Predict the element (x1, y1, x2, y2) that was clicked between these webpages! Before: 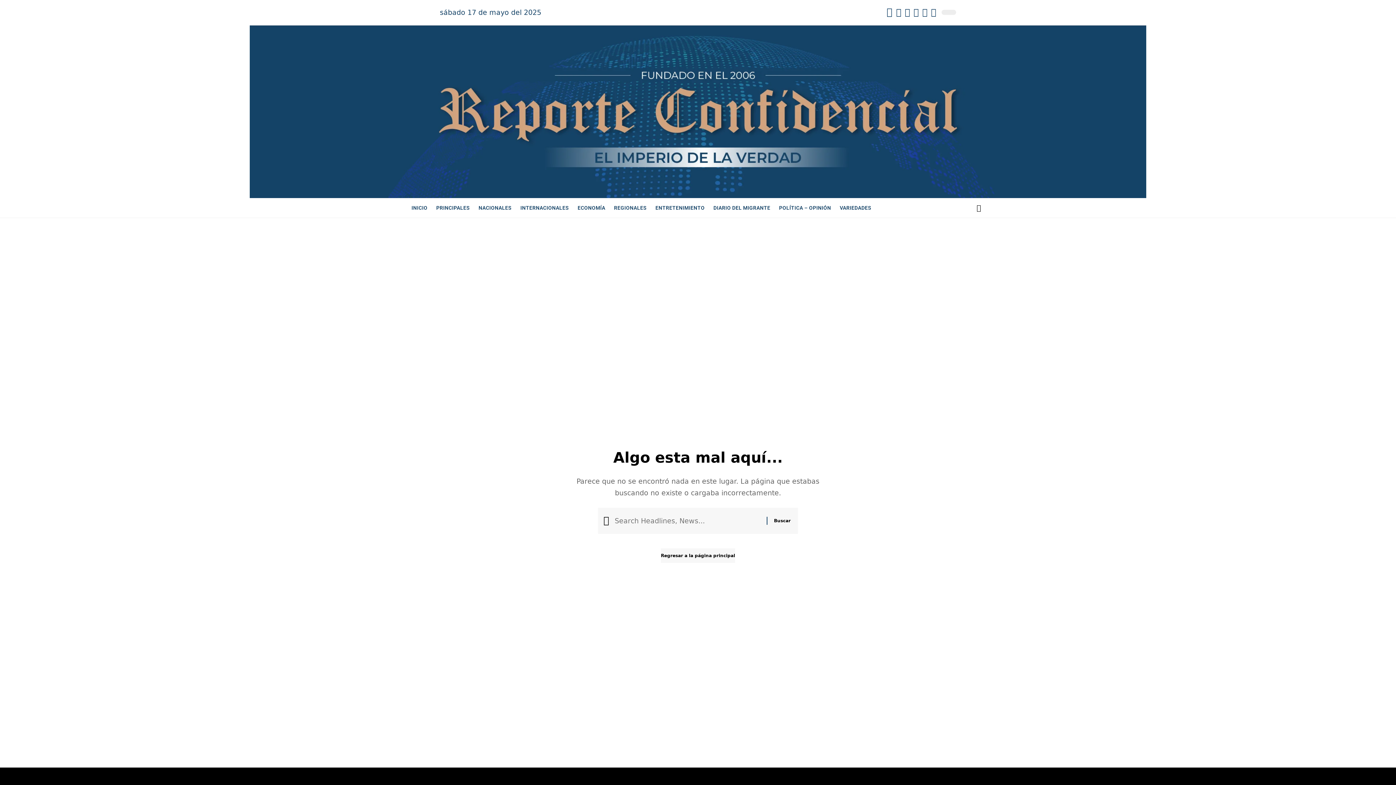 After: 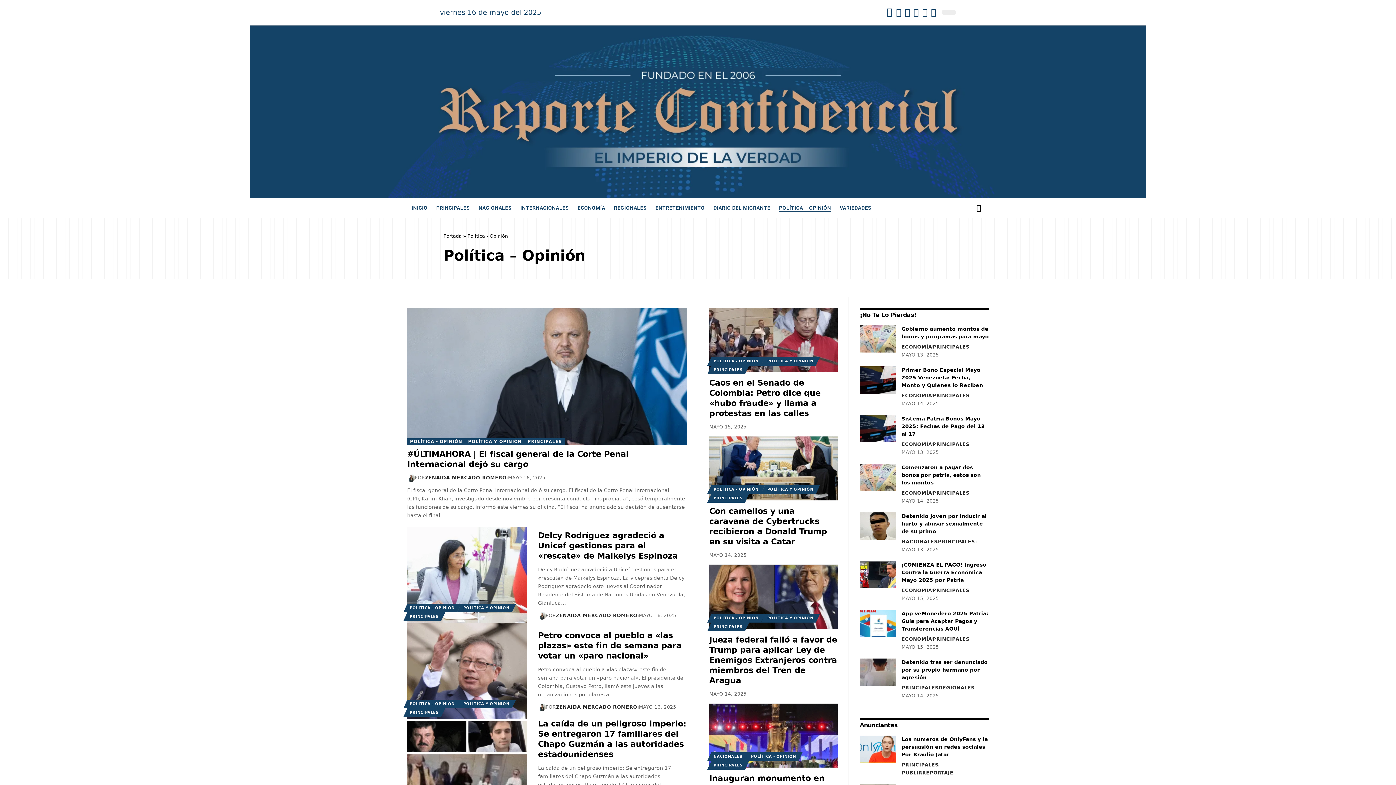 Action: label: POLÍTICA – OPINIÓN bbox: (774, 199, 835, 216)